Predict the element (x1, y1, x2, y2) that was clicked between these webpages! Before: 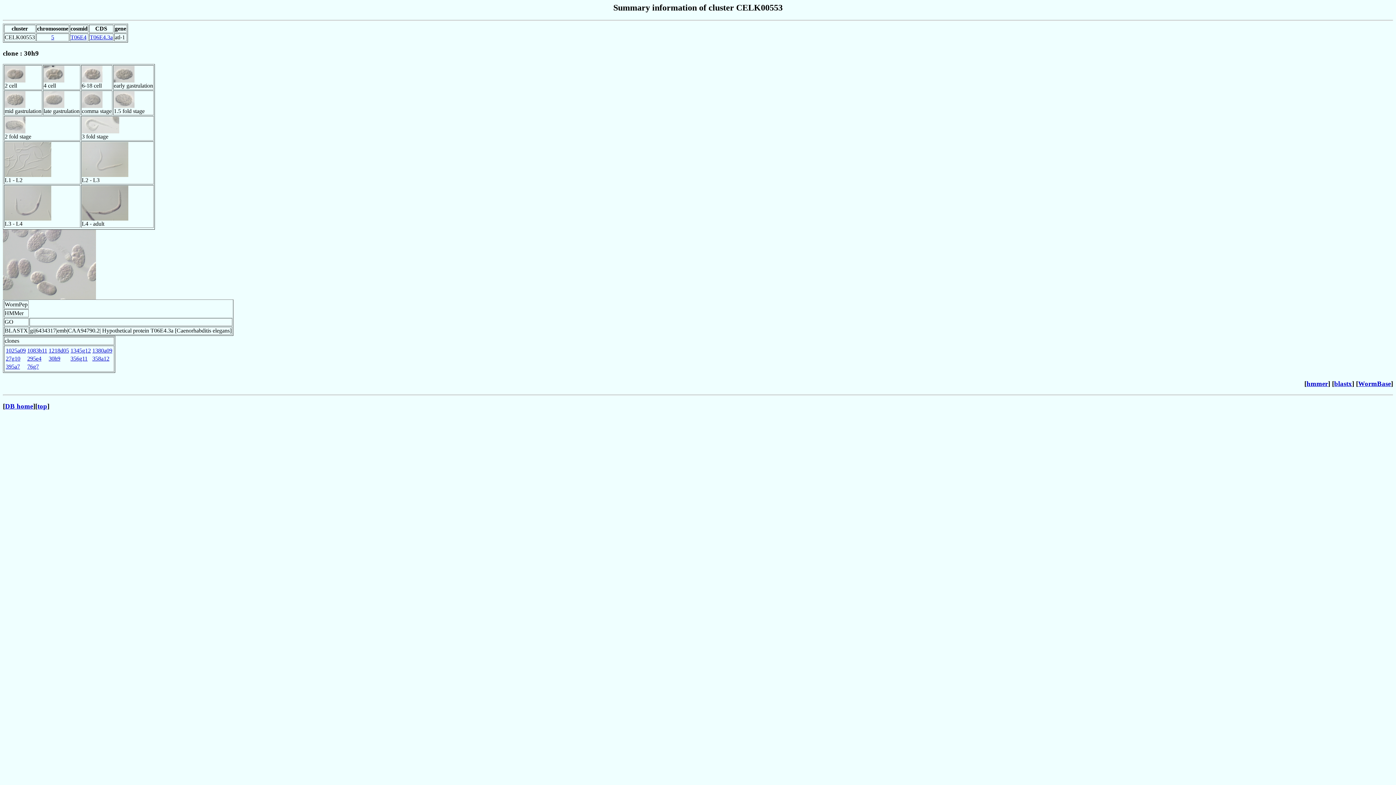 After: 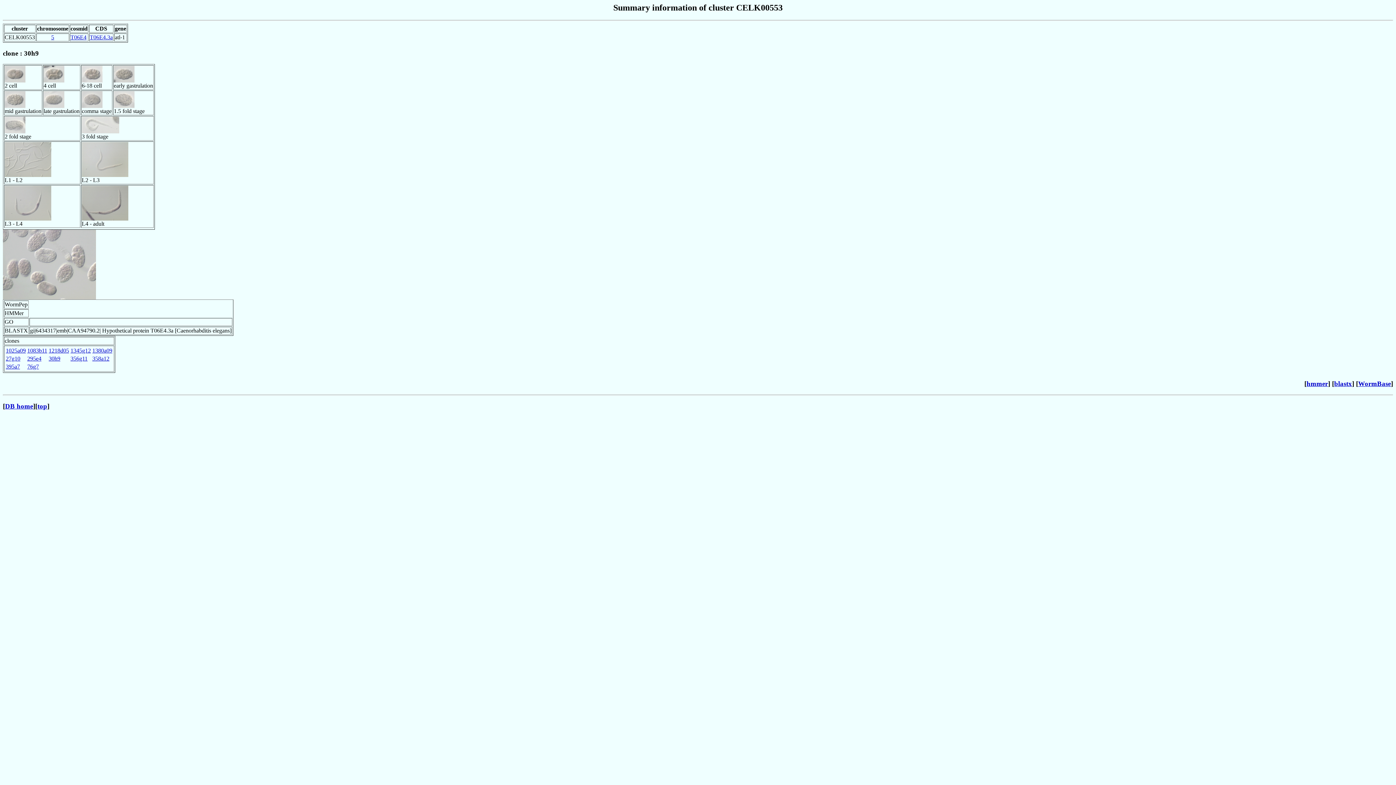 Action: bbox: (4, 128, 25, 134)